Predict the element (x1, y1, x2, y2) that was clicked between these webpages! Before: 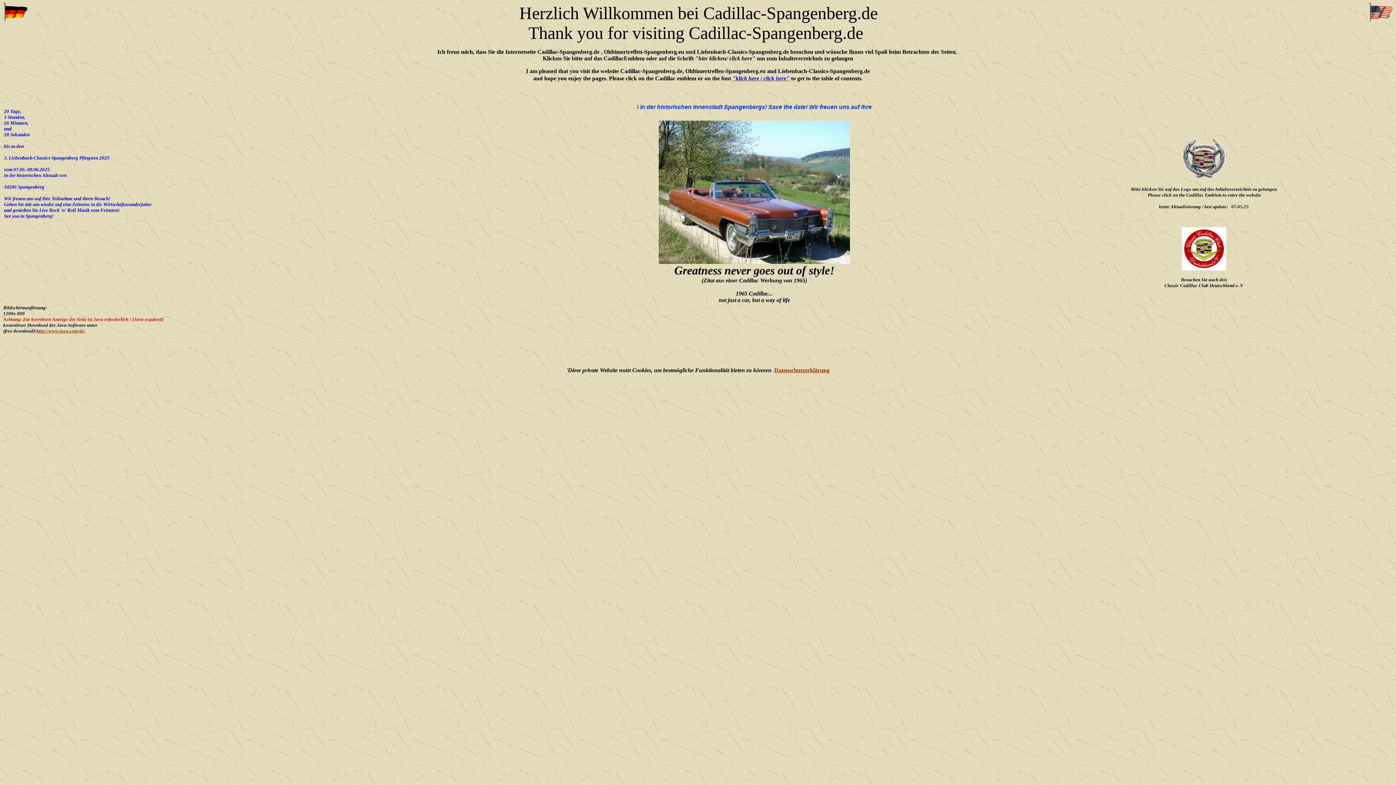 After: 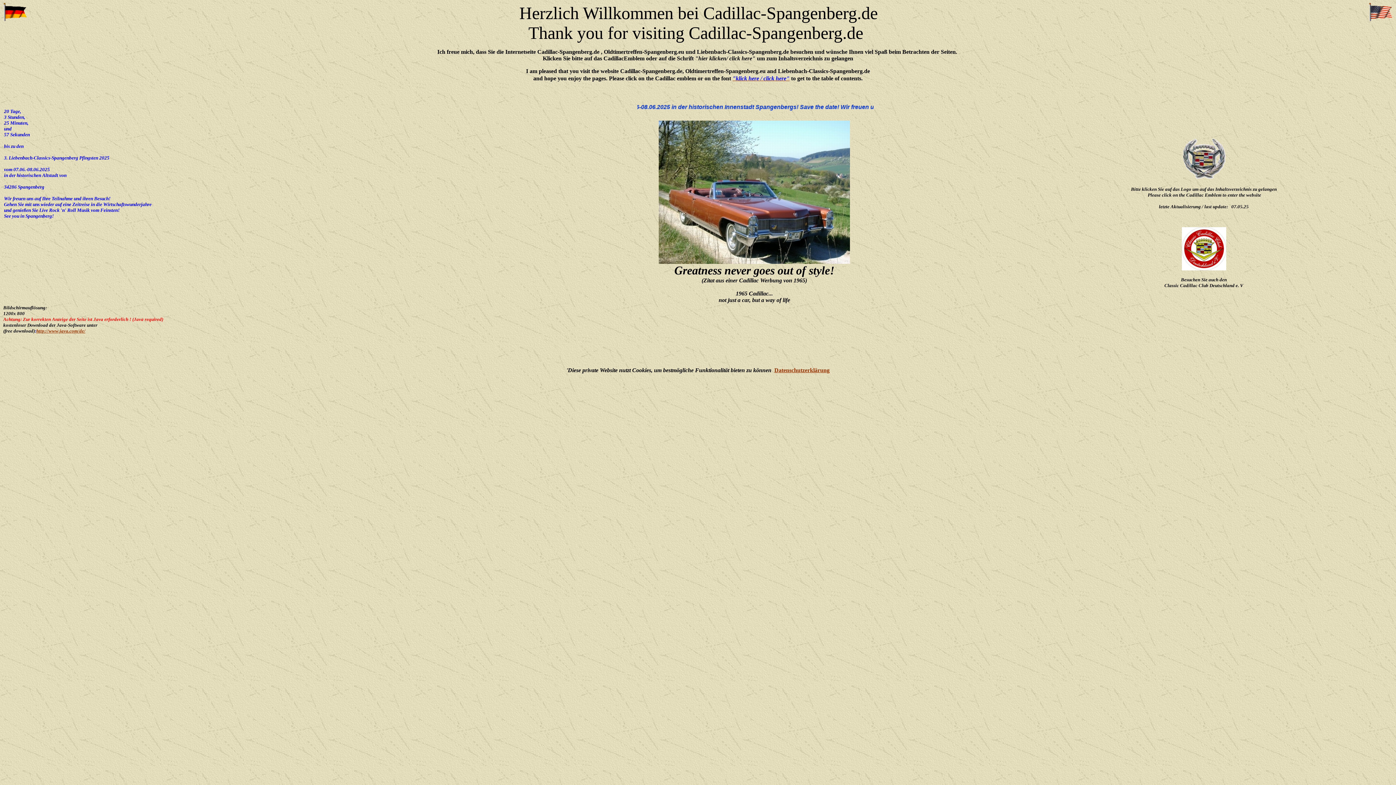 Action: label: http://www.java.com/de/ bbox: (36, 328, 85, 333)